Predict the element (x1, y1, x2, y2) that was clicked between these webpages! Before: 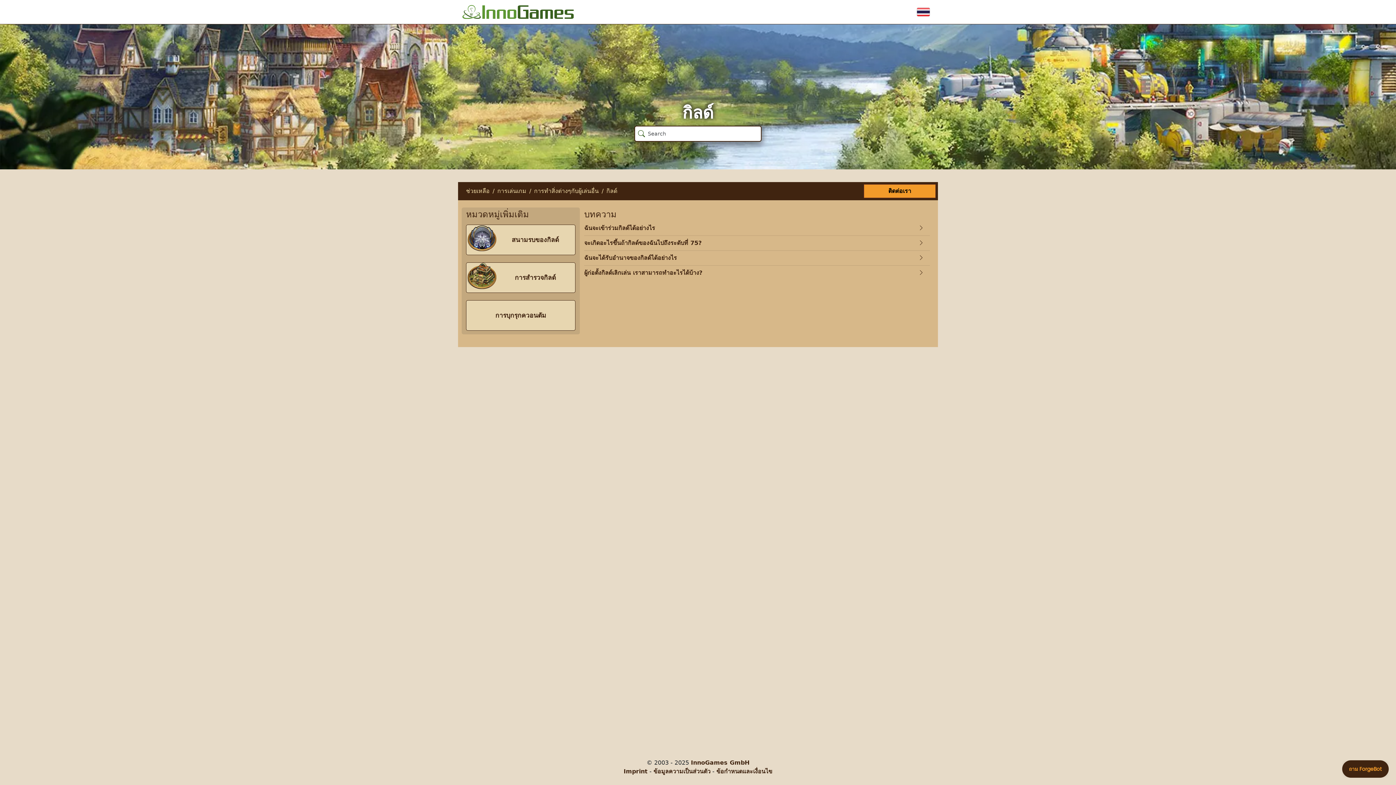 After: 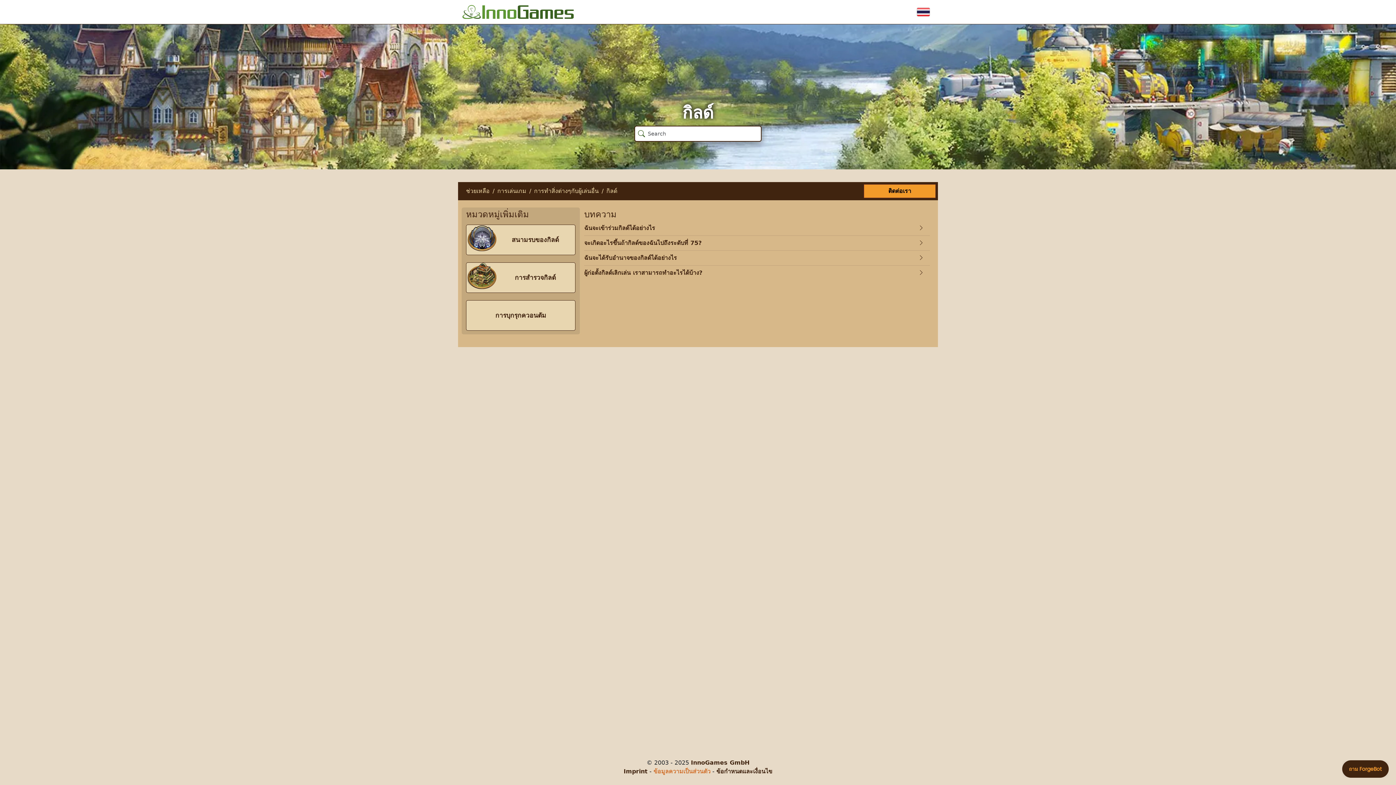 Action: label: ข้อมูลความเป็นส่วนตัว bbox: (653, 768, 710, 775)